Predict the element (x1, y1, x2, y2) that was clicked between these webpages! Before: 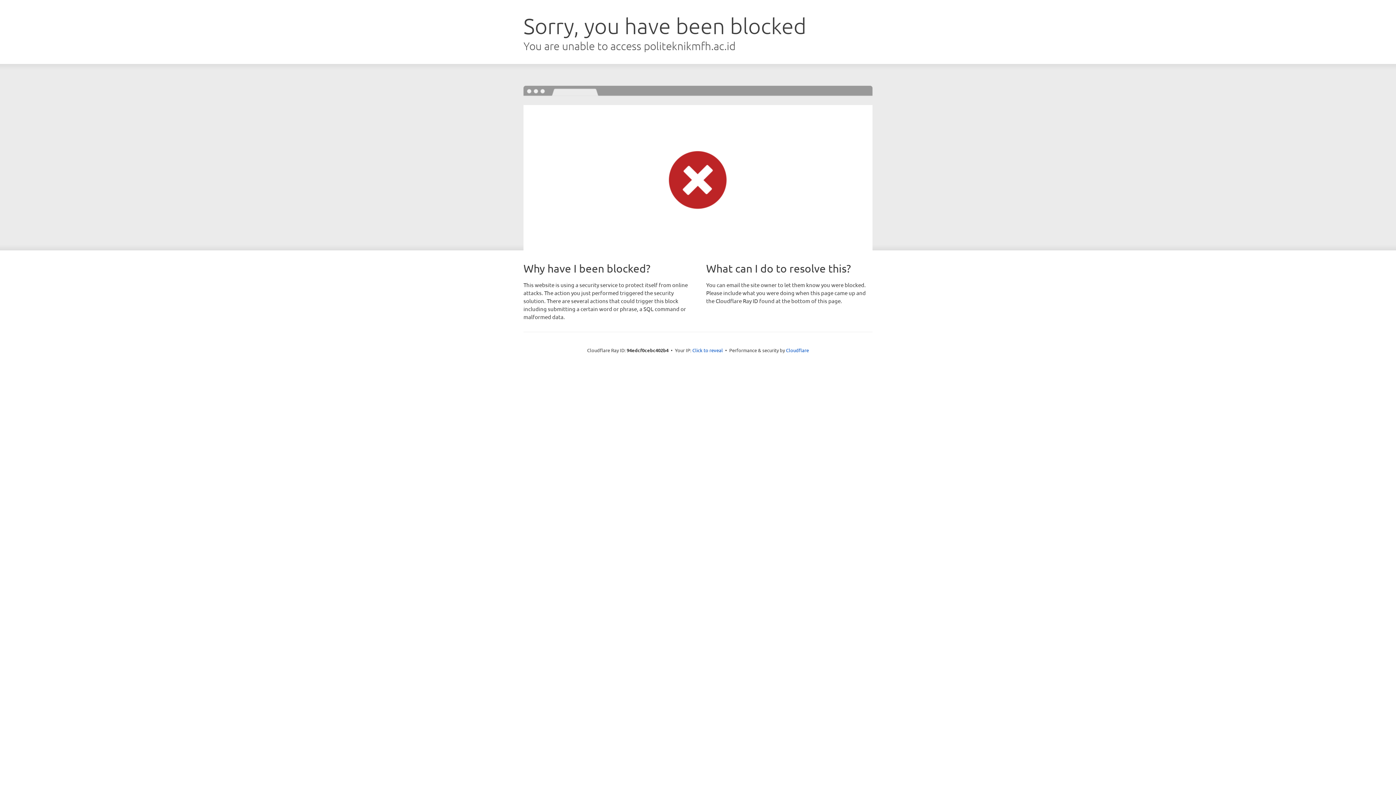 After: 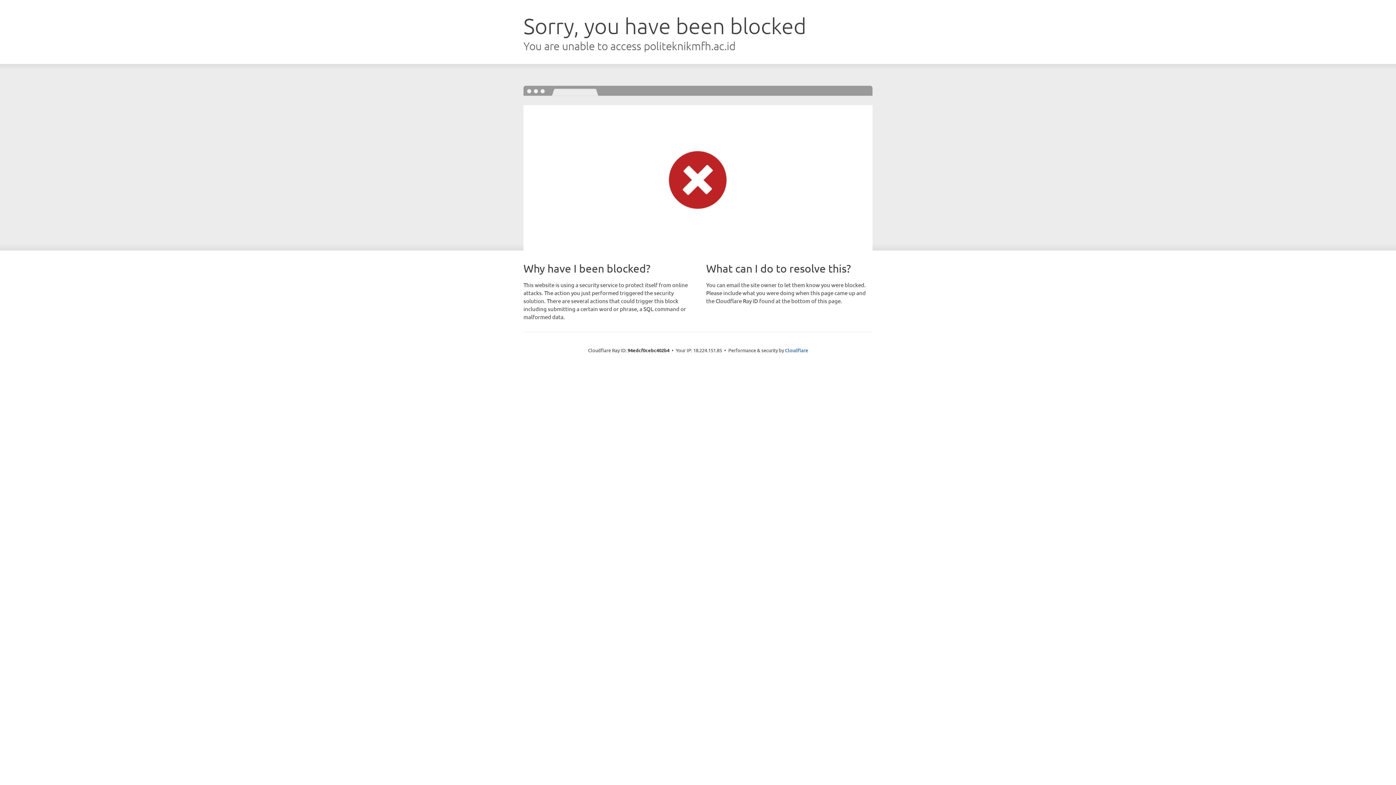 Action: label: Click to reveal bbox: (692, 346, 723, 353)